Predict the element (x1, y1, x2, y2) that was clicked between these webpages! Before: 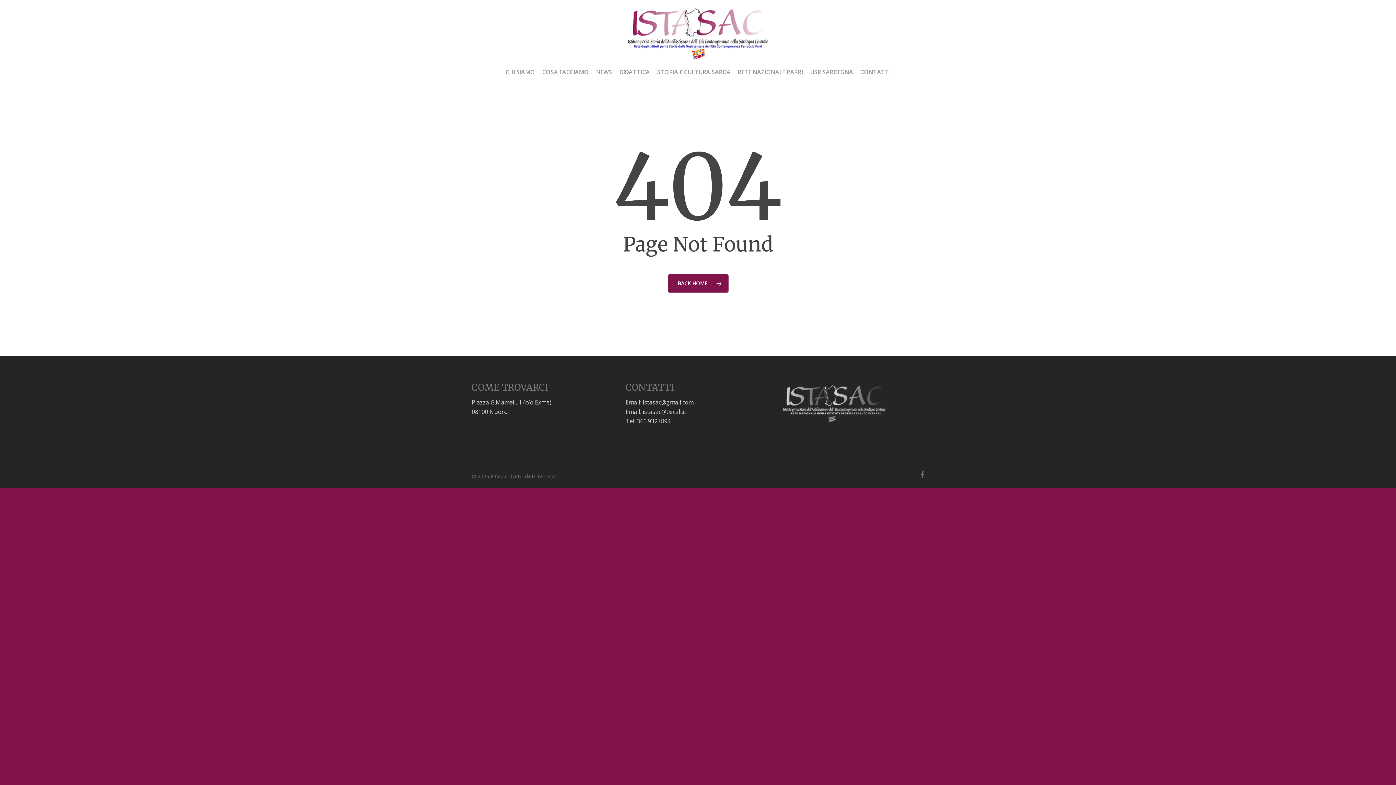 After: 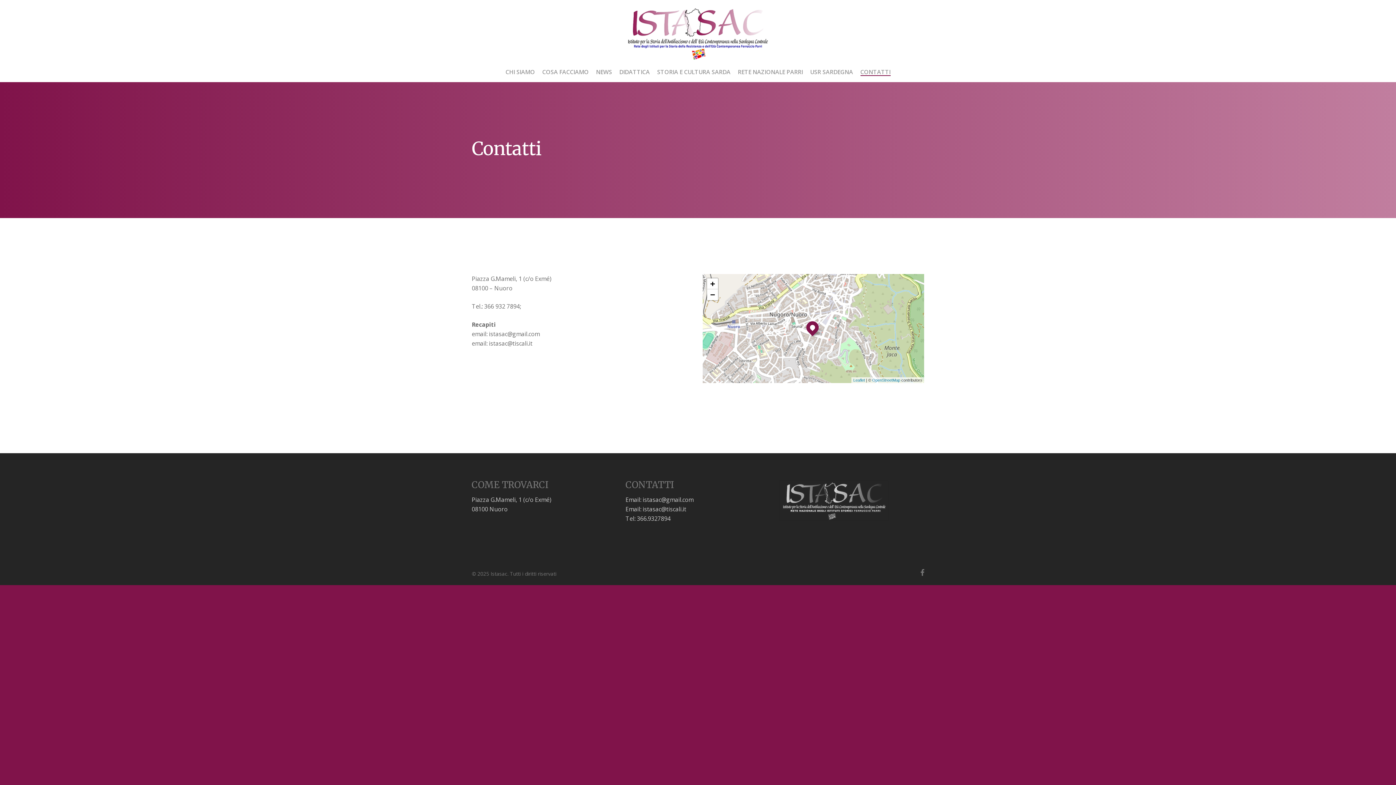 Action: label: CONTATTI bbox: (860, 69, 890, 82)